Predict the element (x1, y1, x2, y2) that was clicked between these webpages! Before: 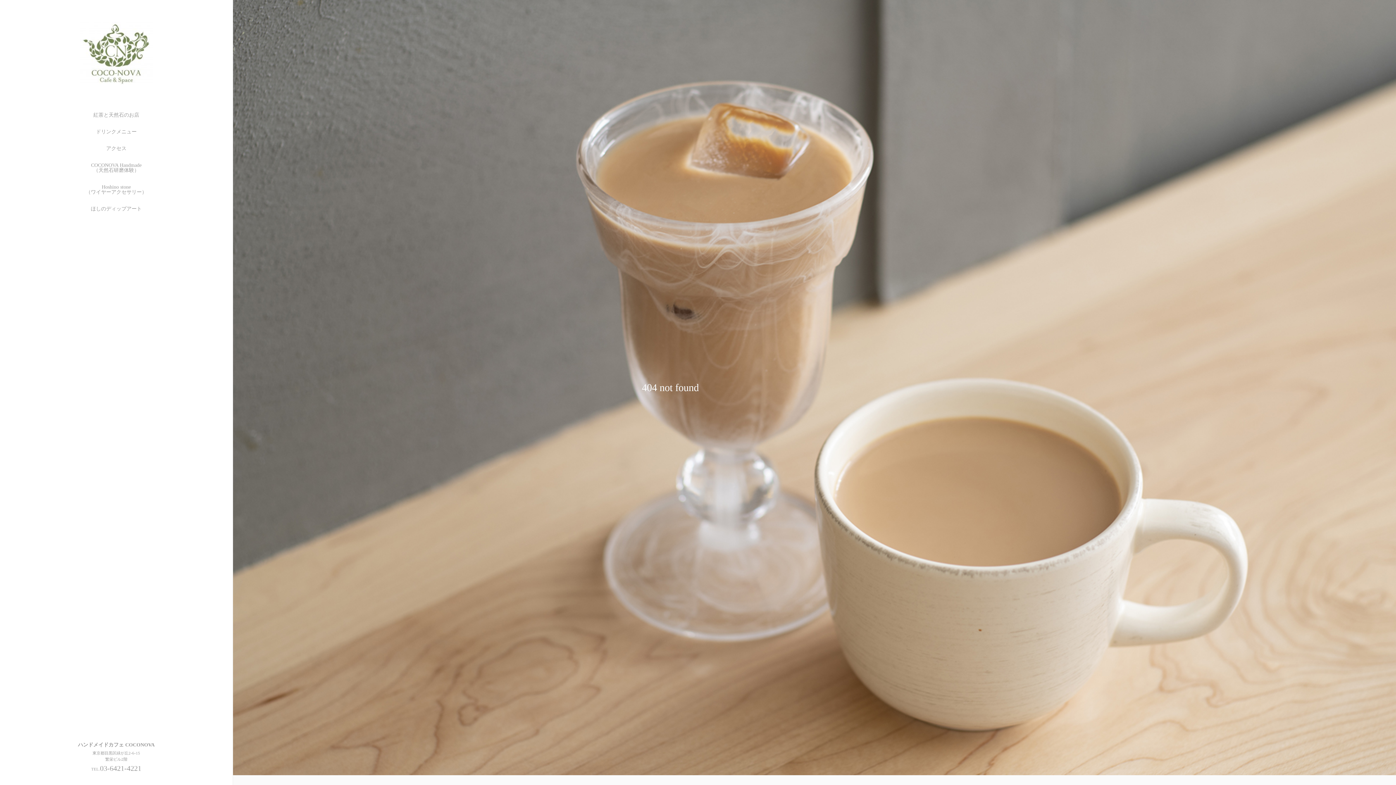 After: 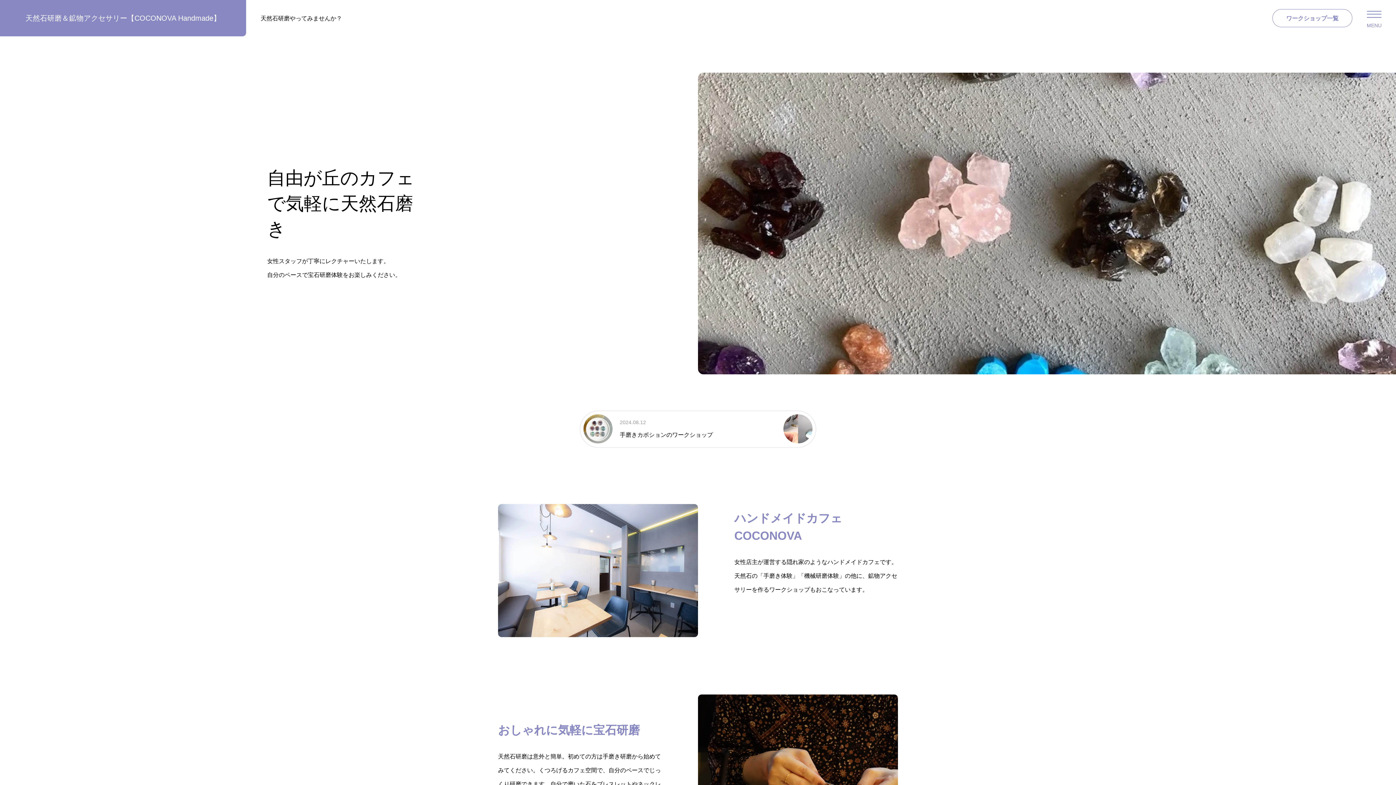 Action: label: COCONOVA Handmade
（天然石研磨体験） bbox: (0, 157, 232, 178)